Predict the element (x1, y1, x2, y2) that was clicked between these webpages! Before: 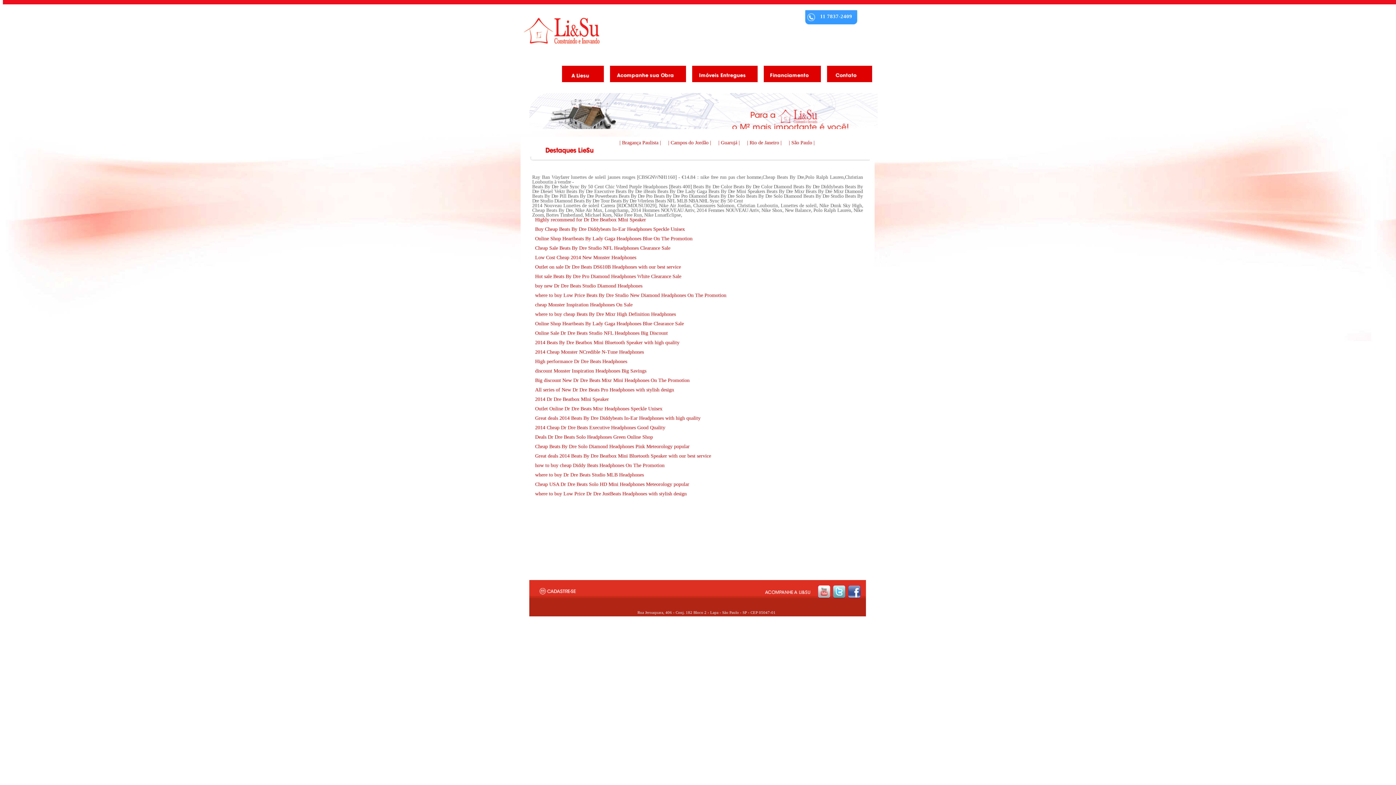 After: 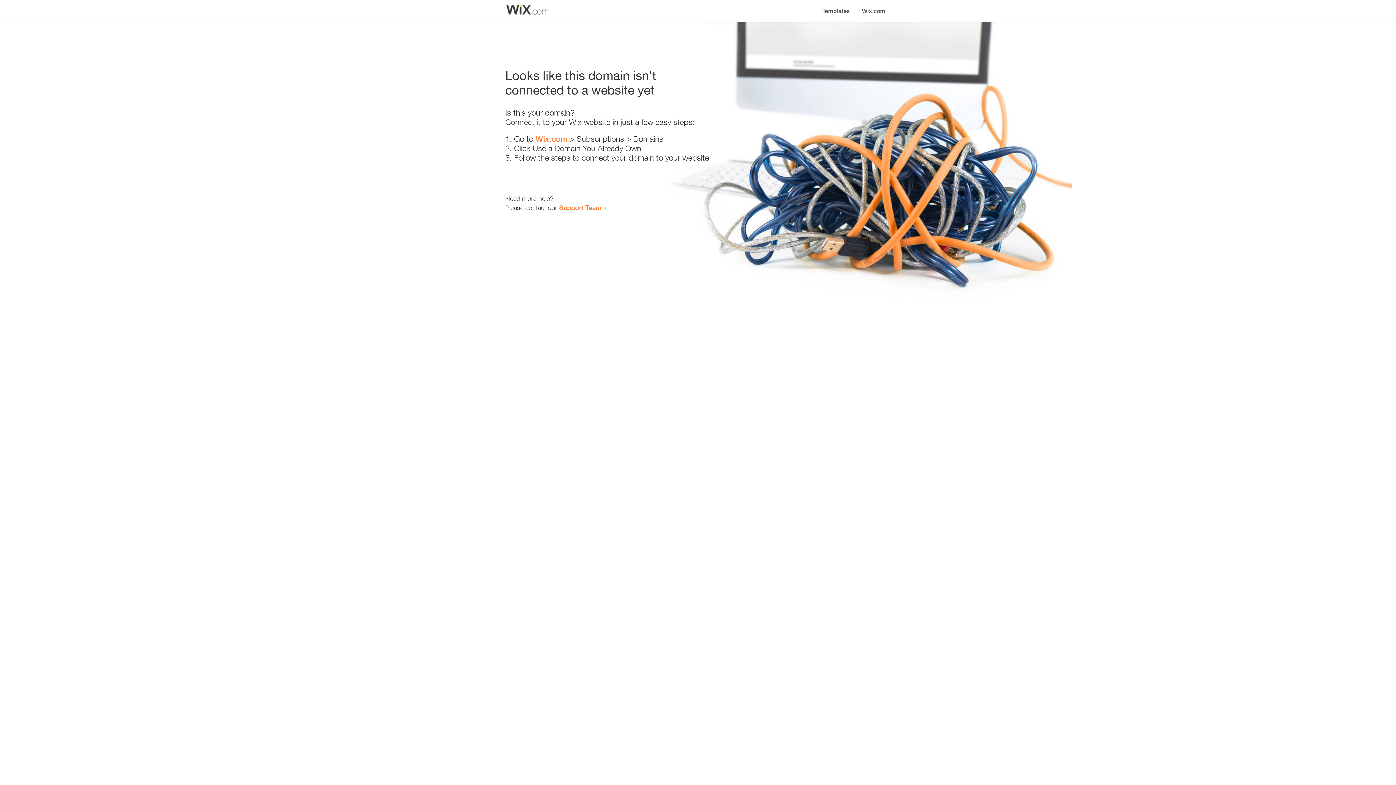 Action: bbox: (535, 434, 653, 440) label: Deals Dr Dre Beats Solo Headphones Green Online Shop